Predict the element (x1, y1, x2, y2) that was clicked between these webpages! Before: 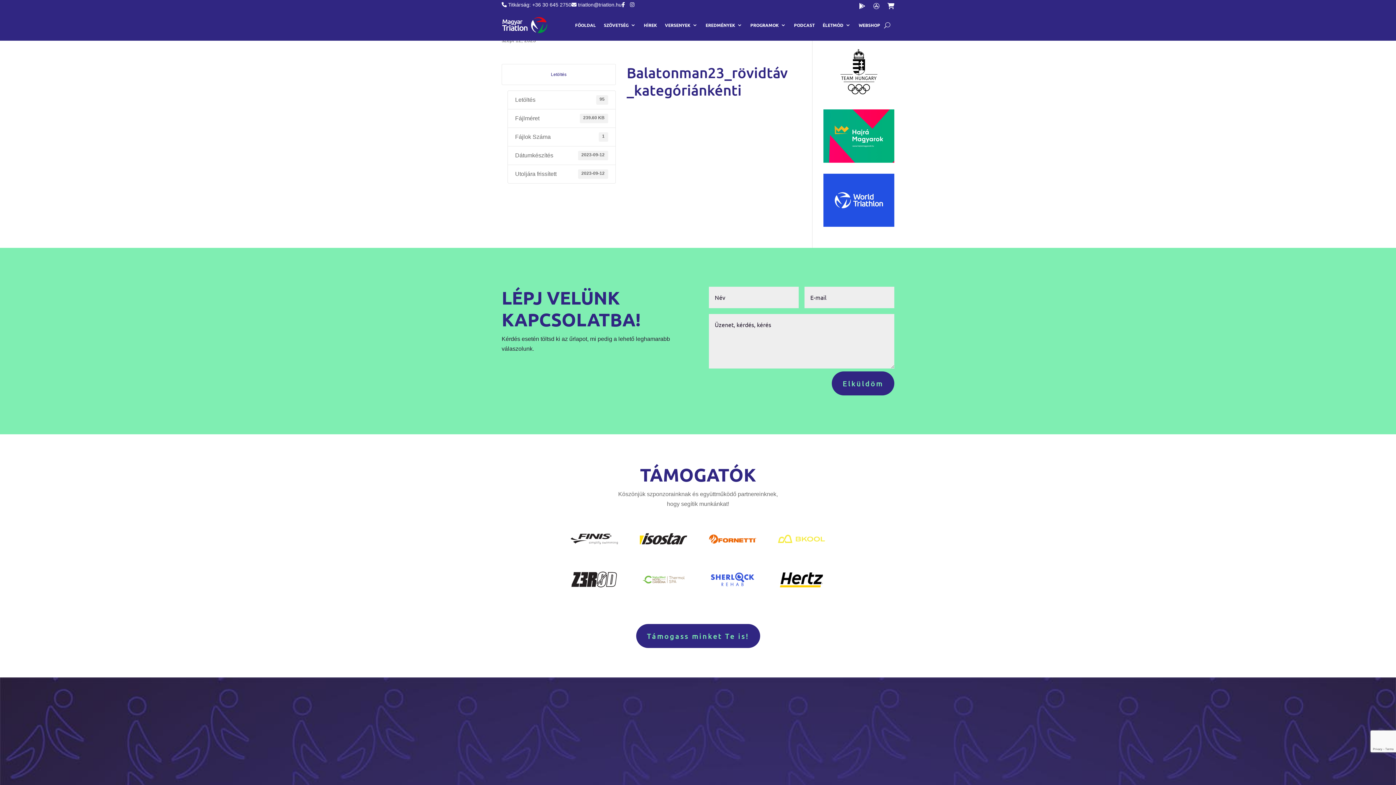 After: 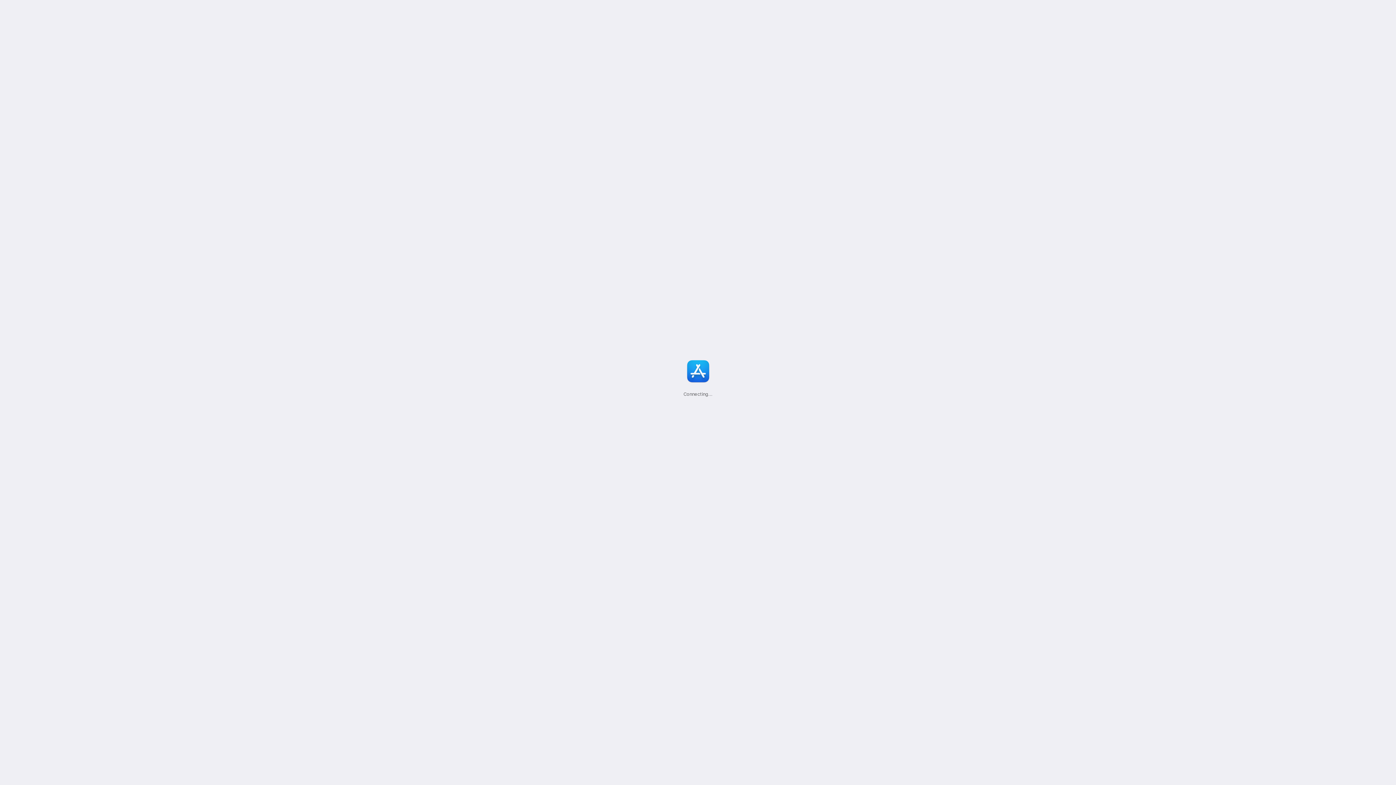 Action: bbox: (873, 2, 879, 12)